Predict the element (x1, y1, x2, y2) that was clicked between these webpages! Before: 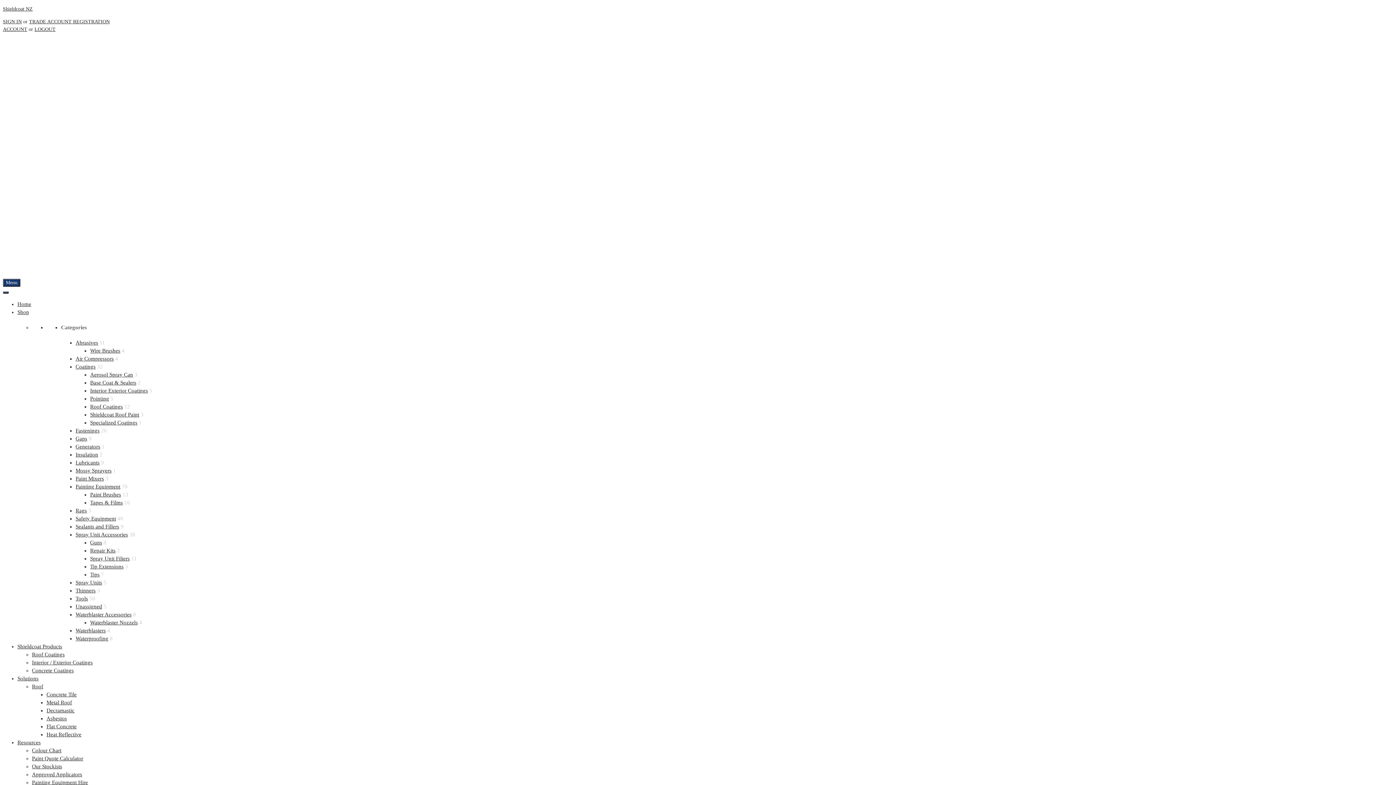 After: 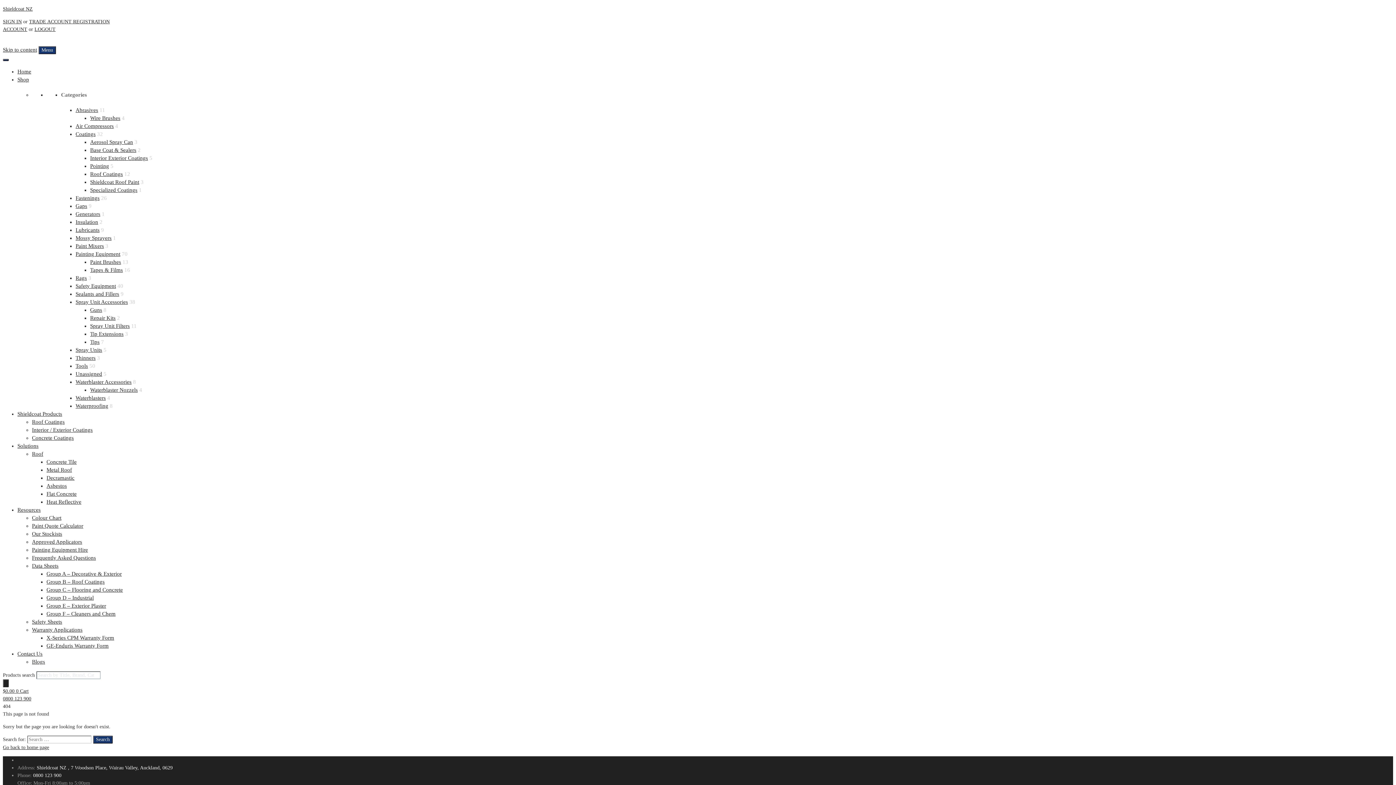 Action: bbox: (29, 18, 109, 24) label: TRADE ACCOUNT REGISTRATION